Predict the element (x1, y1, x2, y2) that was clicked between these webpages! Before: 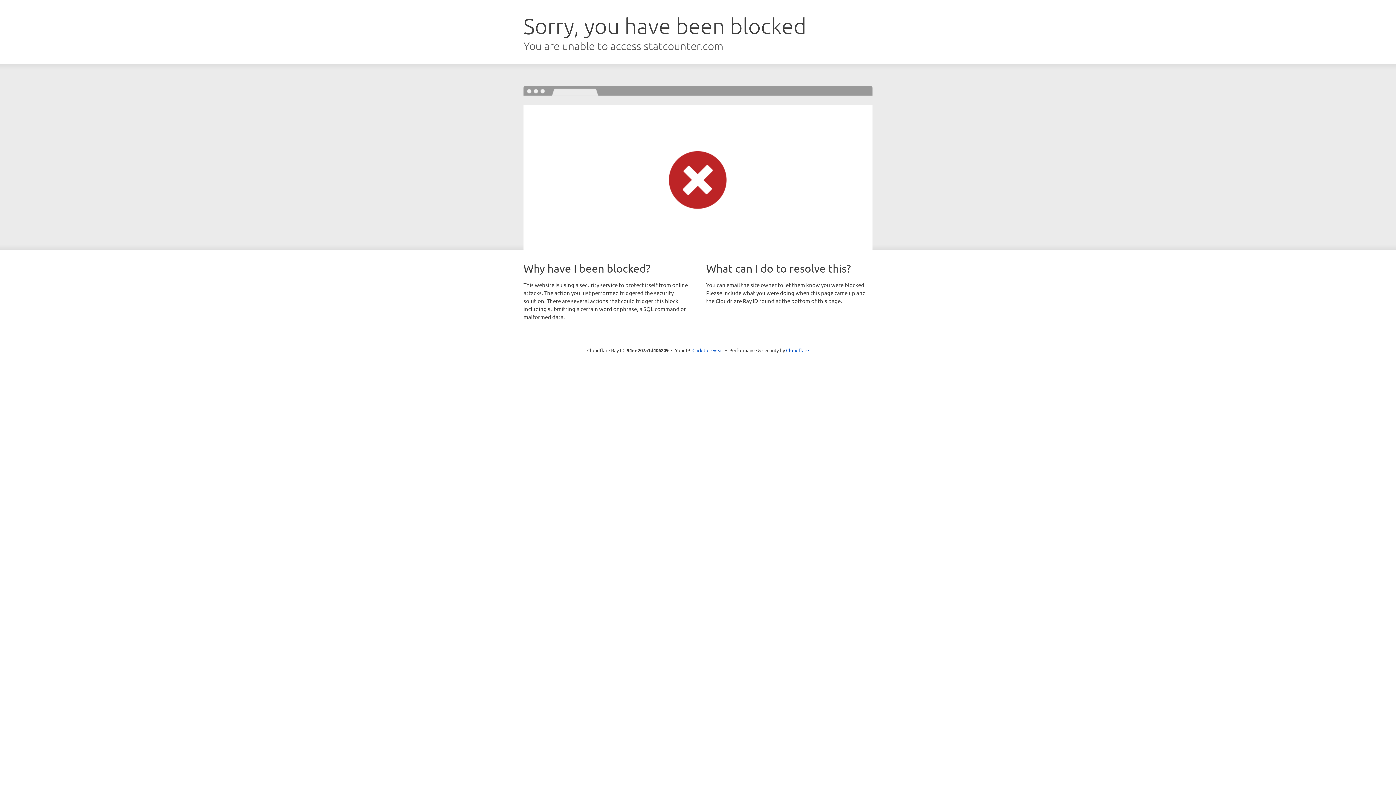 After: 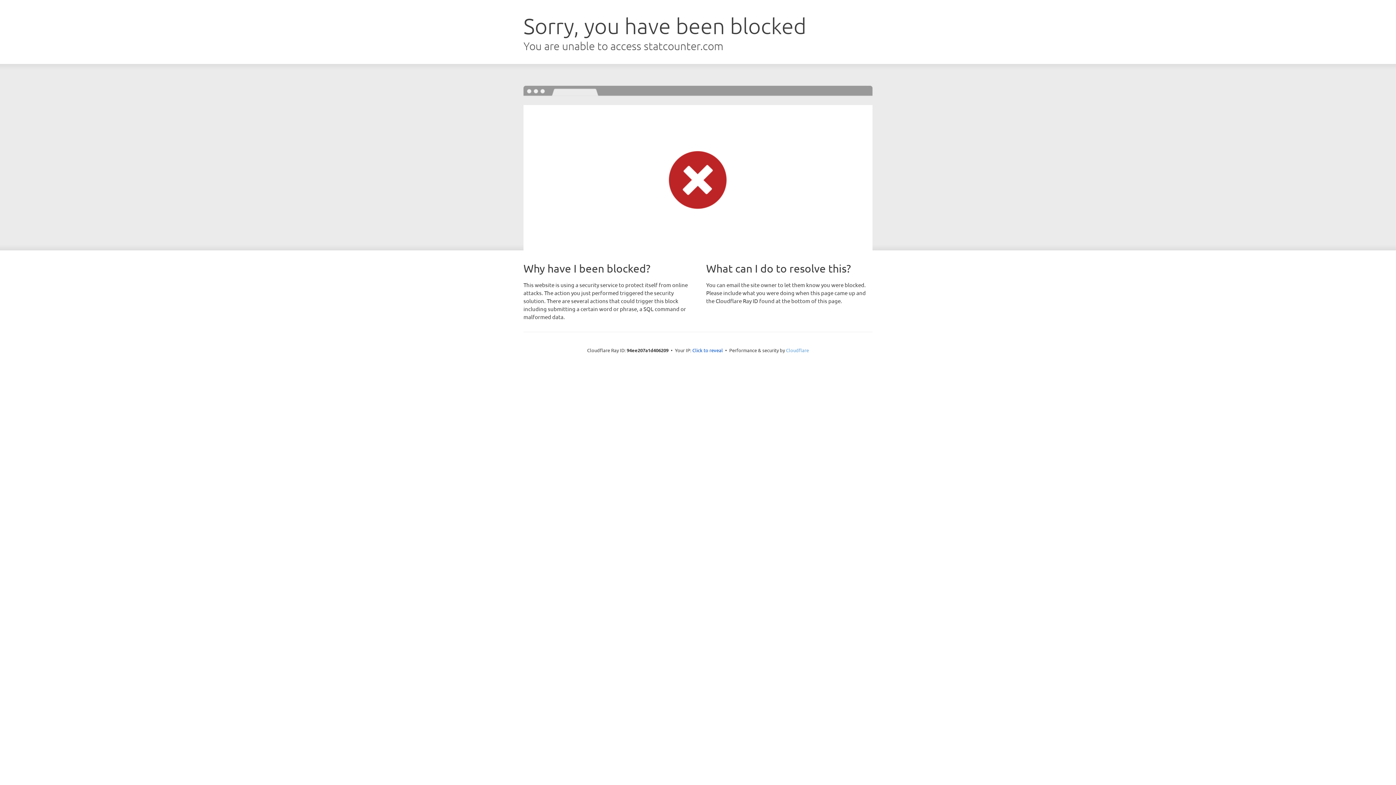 Action: bbox: (786, 347, 809, 353) label: Cloudflare